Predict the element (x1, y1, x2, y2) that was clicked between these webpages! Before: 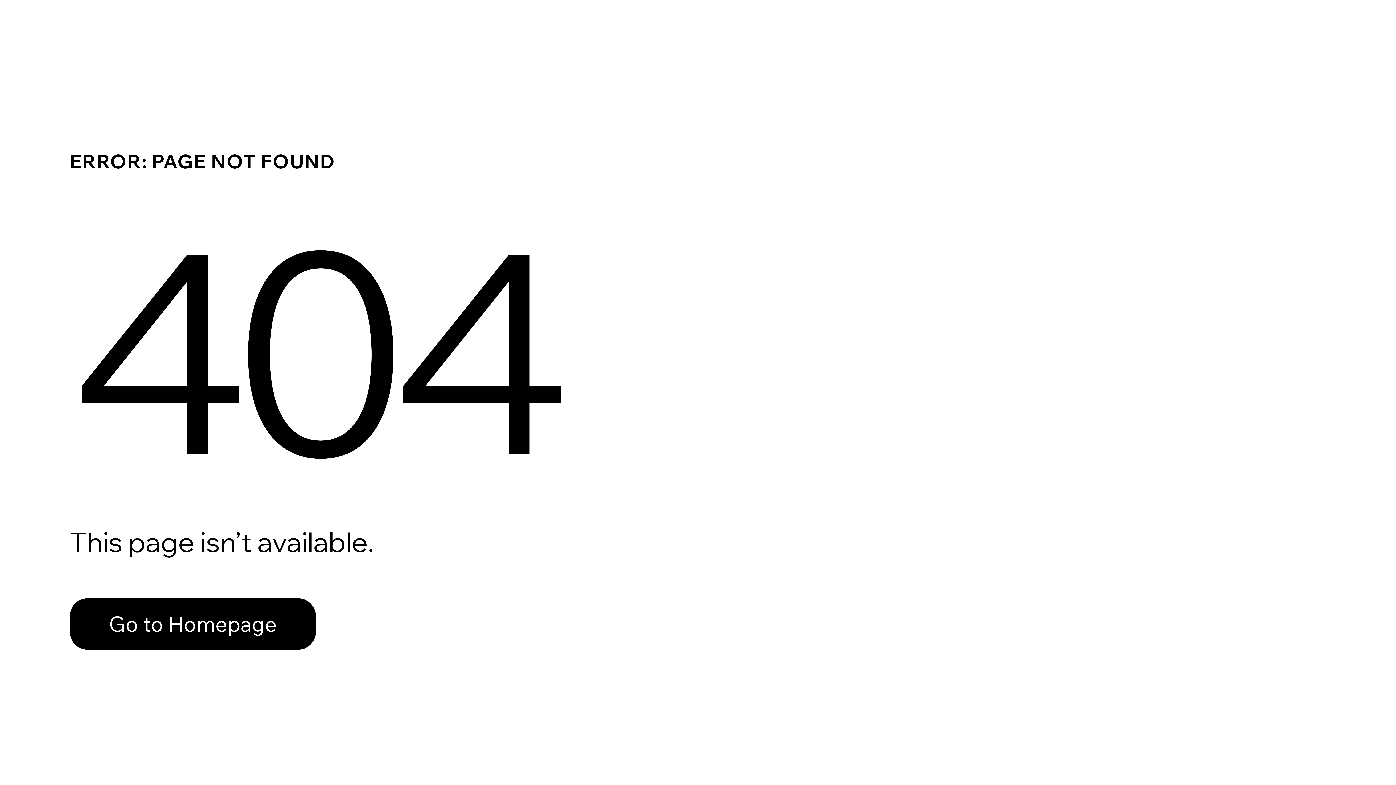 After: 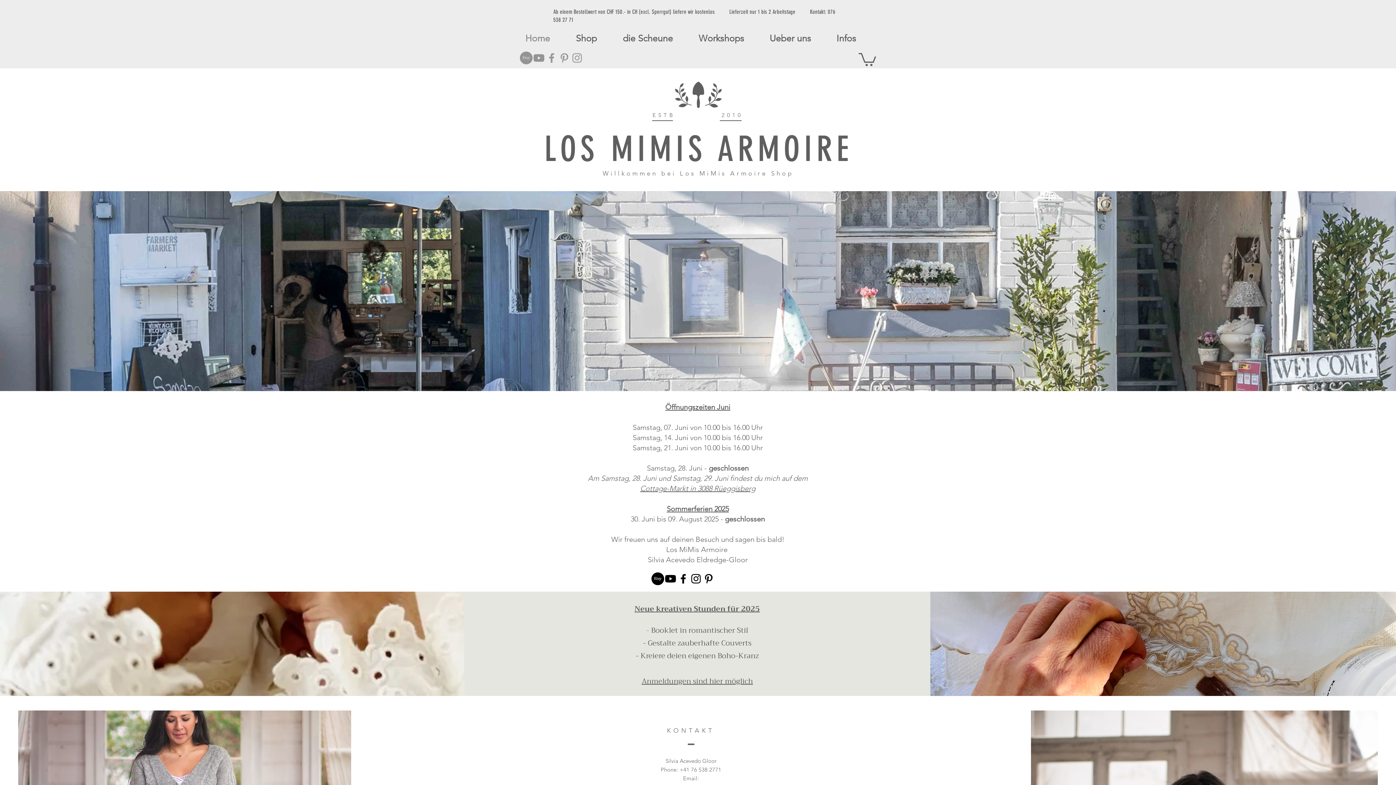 Action: bbox: (69, 598, 316, 650) label: Go to Homepage